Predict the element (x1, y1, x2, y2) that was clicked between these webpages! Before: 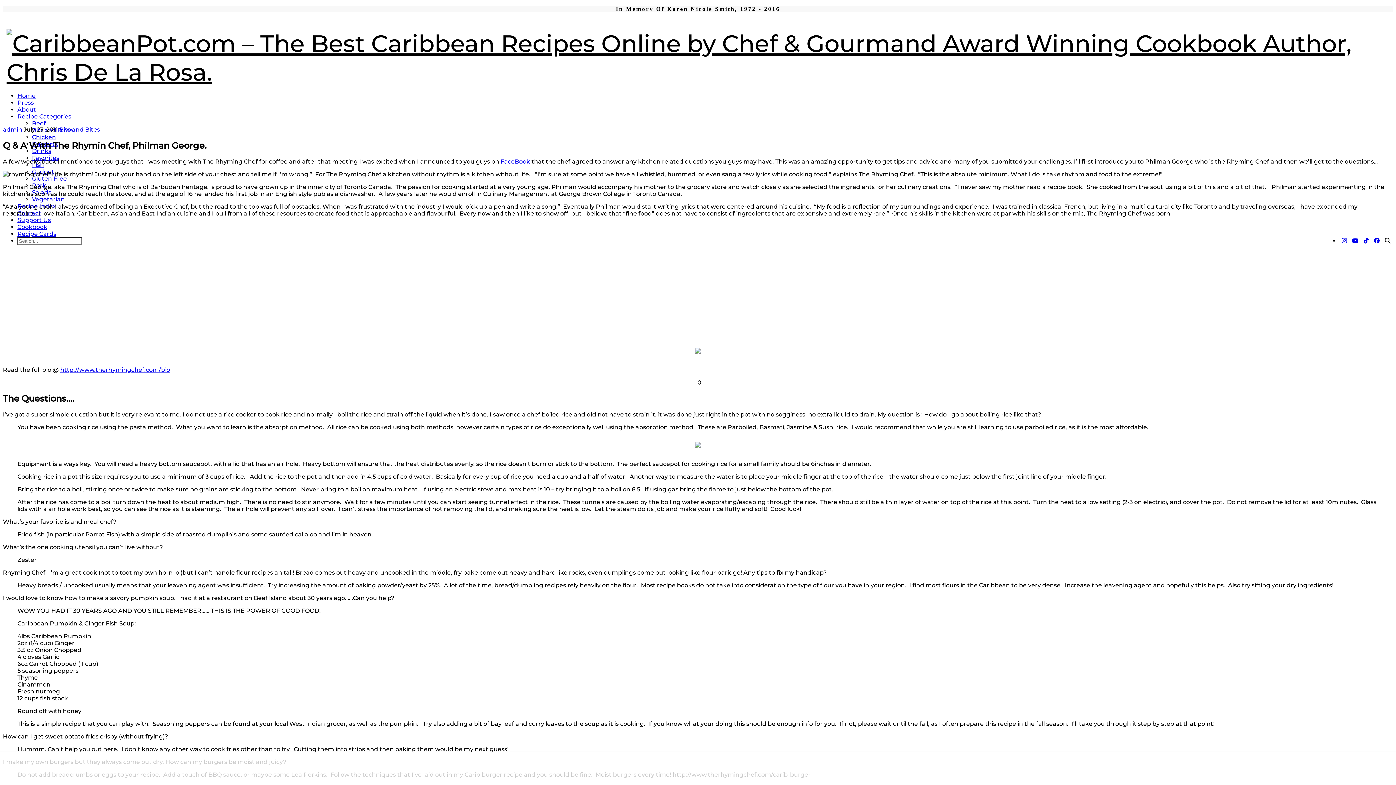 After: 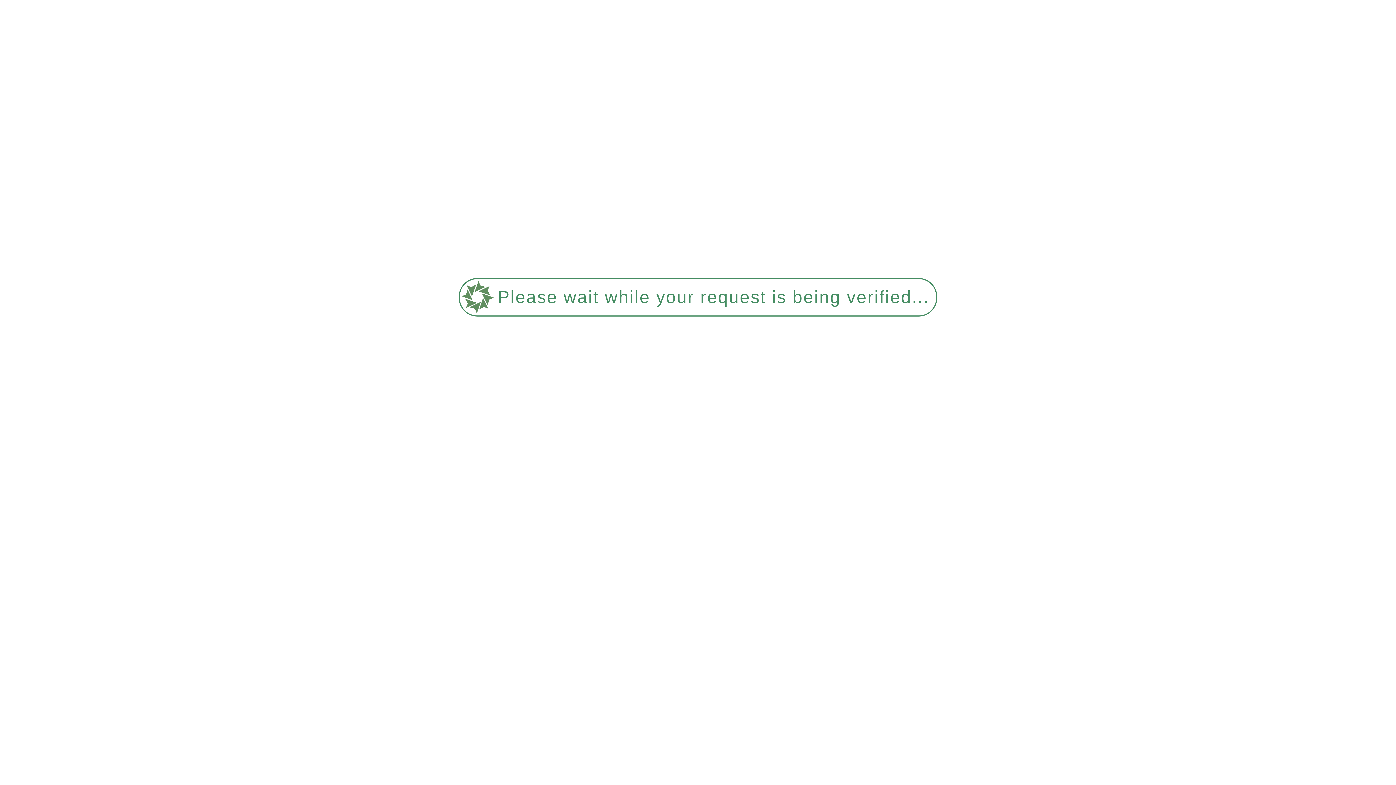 Action: label: Recipe Cards bbox: (17, 230, 56, 237)